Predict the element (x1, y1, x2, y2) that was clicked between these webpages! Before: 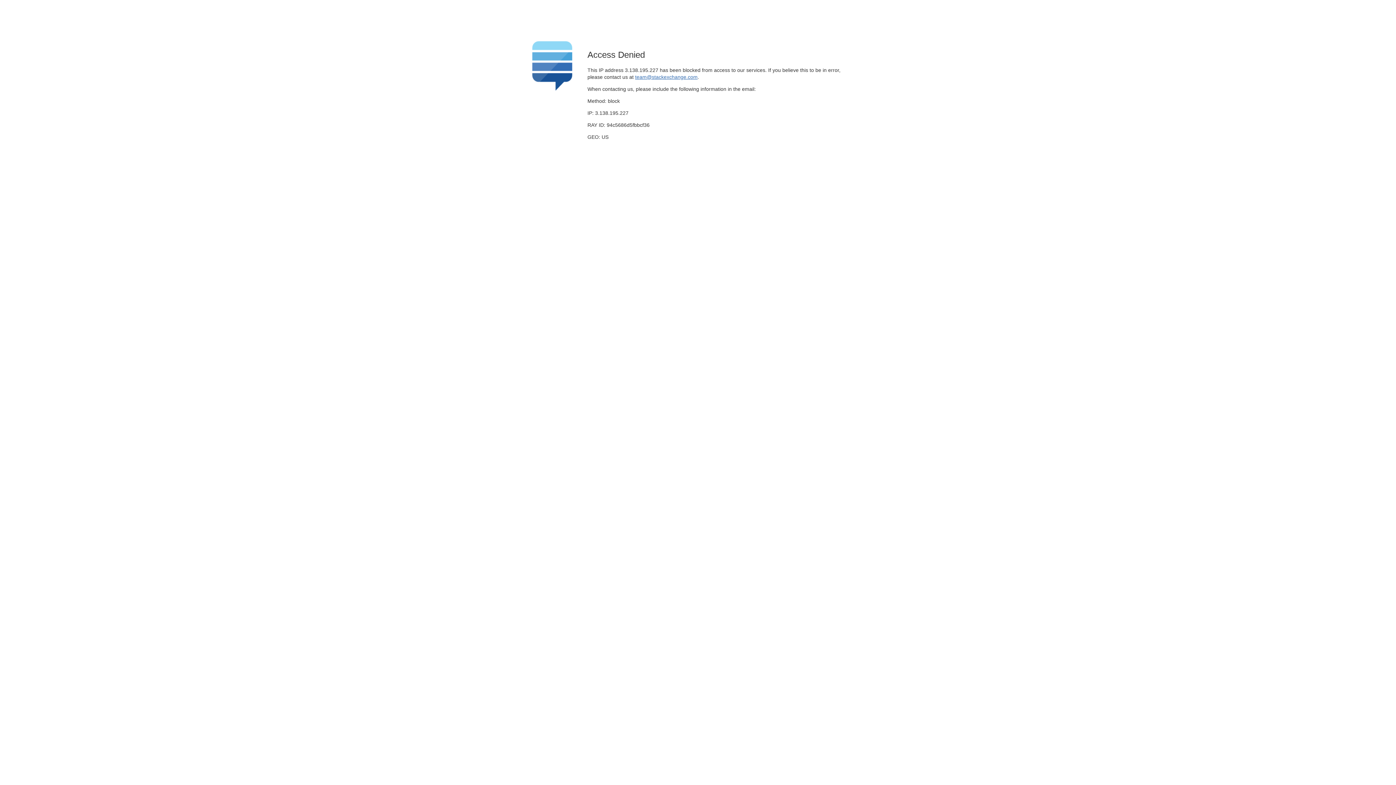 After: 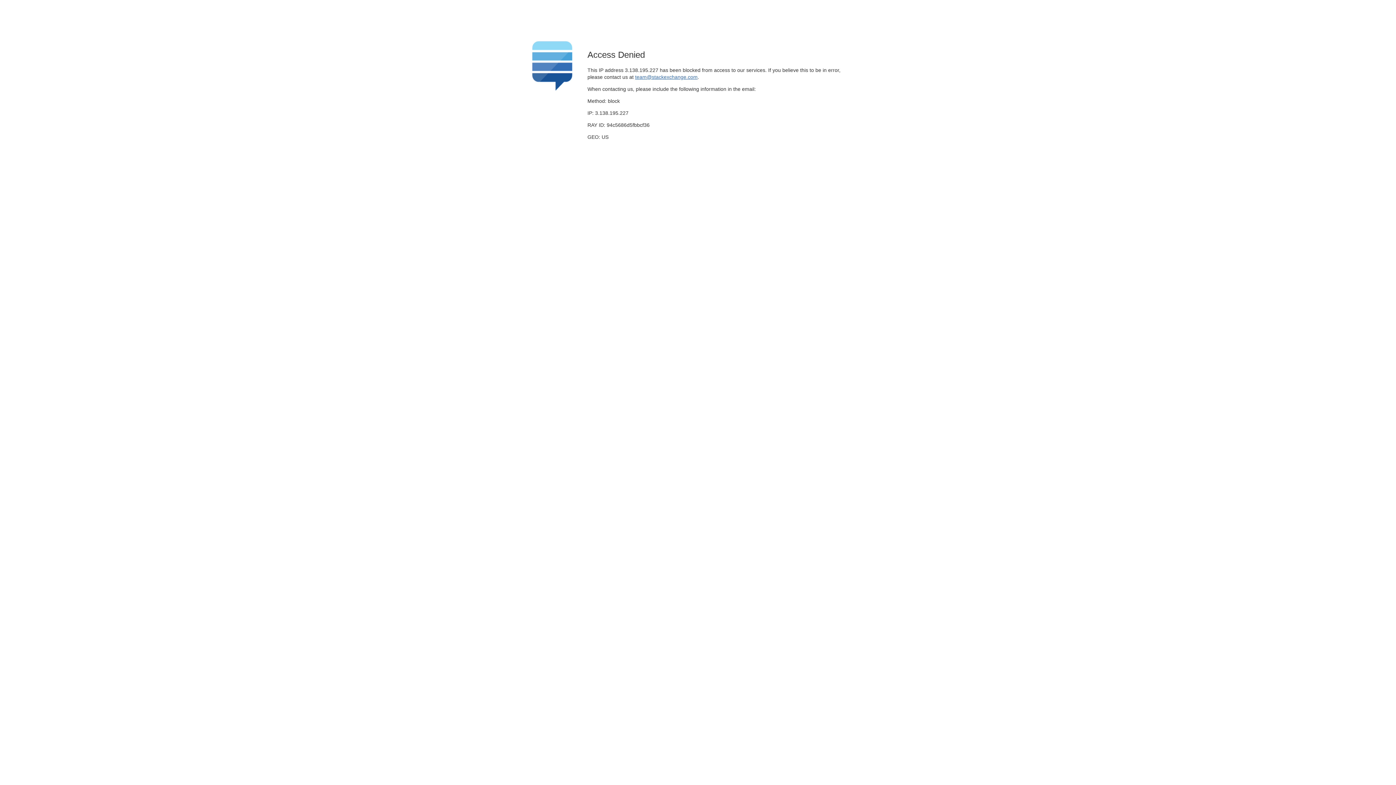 Action: label: team@stackexchange.com bbox: (635, 74, 697, 79)